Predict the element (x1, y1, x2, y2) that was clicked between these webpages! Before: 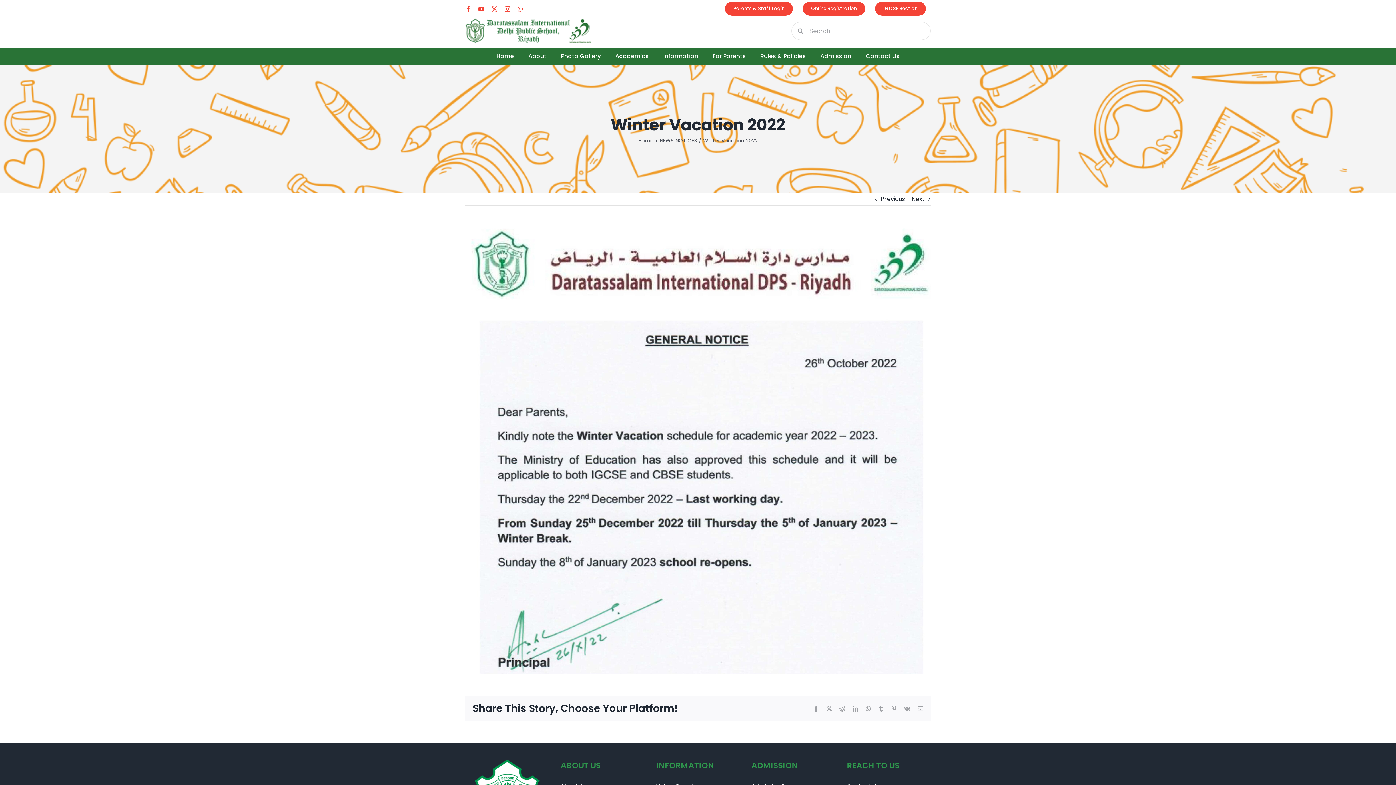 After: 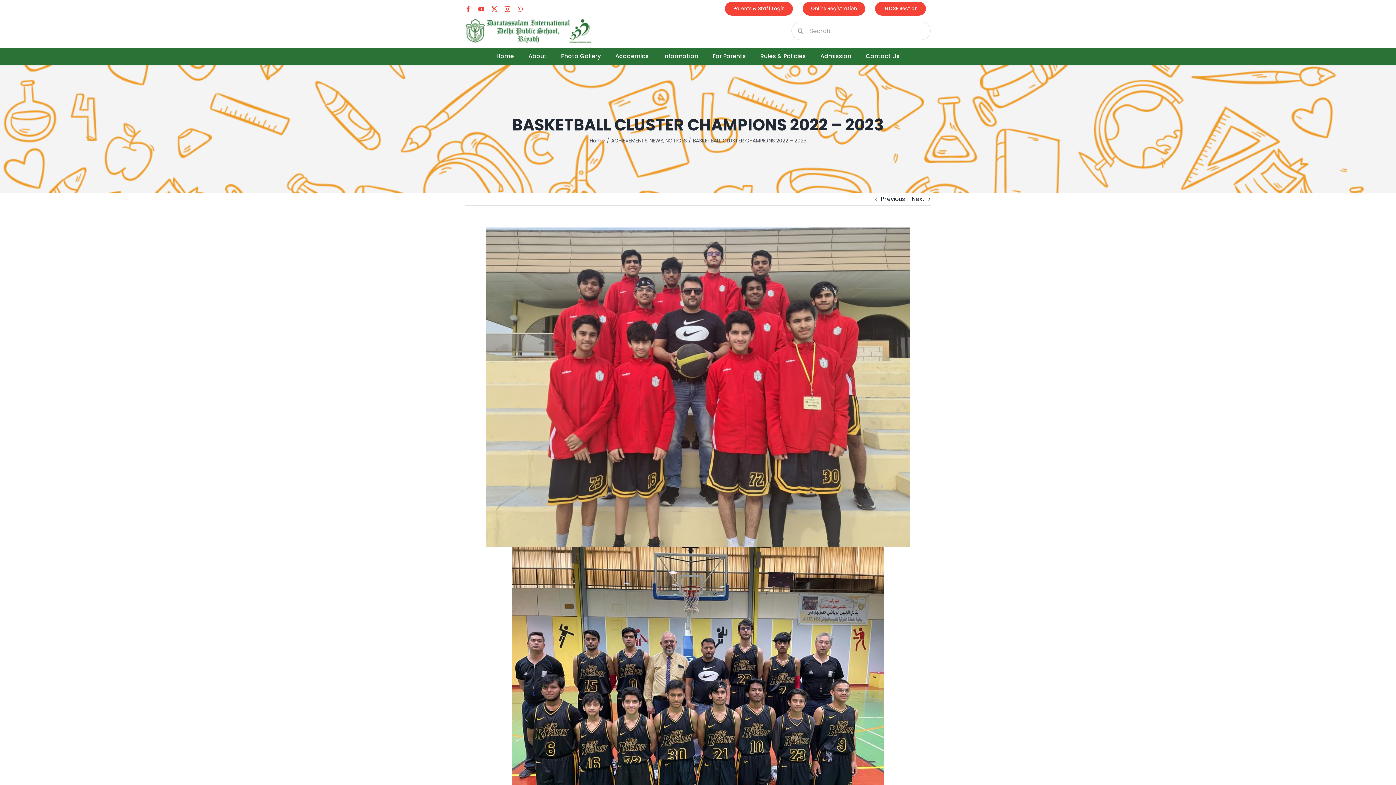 Action: label: Next bbox: (912, 193, 925, 205)